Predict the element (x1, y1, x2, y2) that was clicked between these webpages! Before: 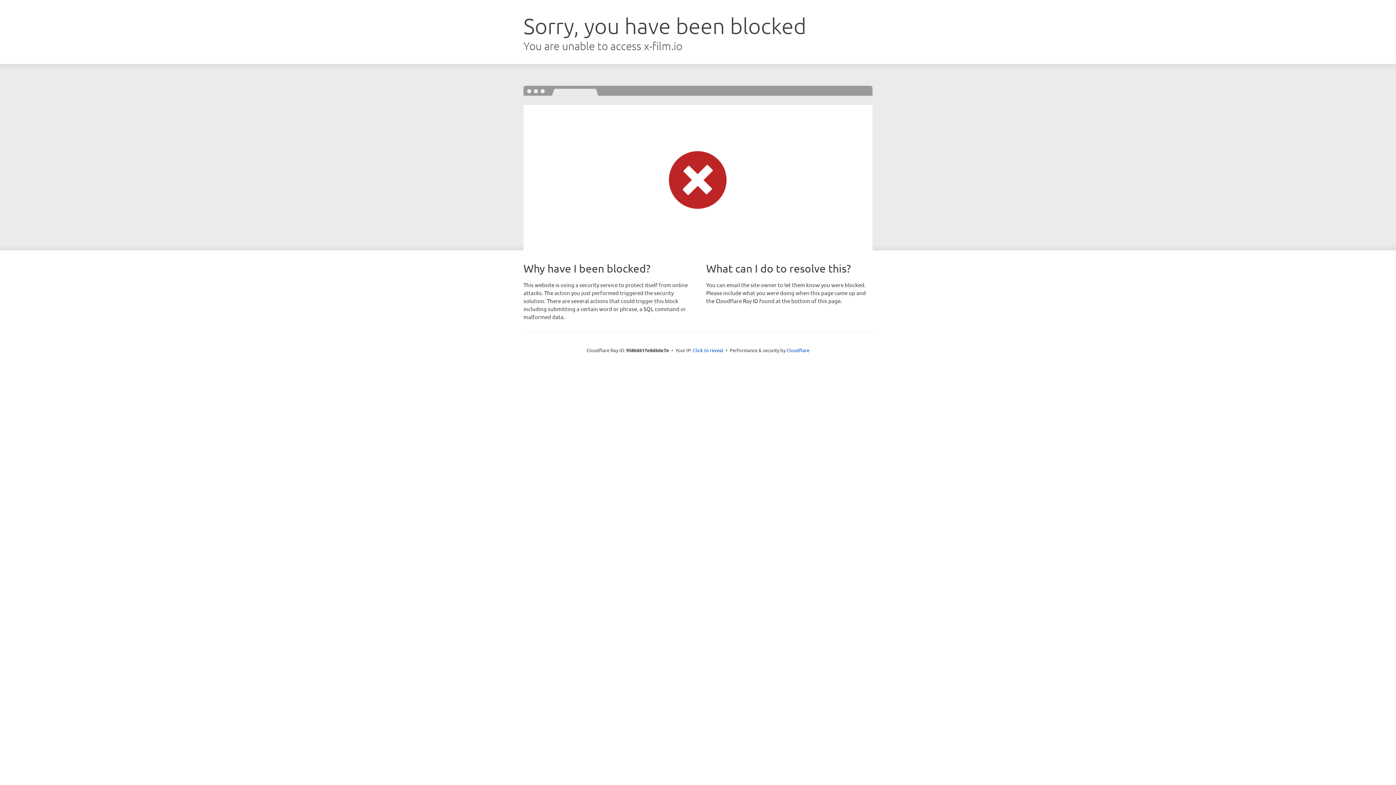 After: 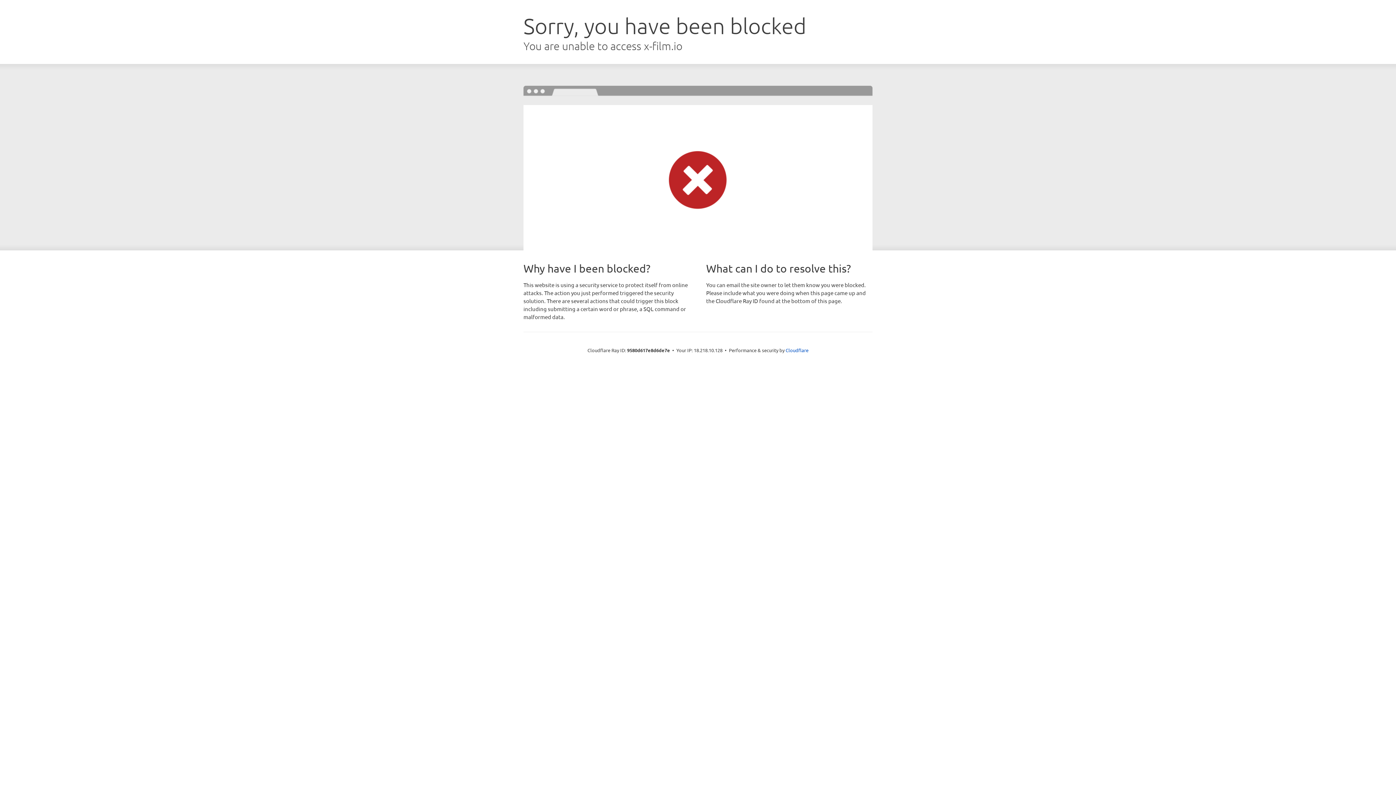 Action: label: Click to reveal bbox: (693, 346, 723, 353)